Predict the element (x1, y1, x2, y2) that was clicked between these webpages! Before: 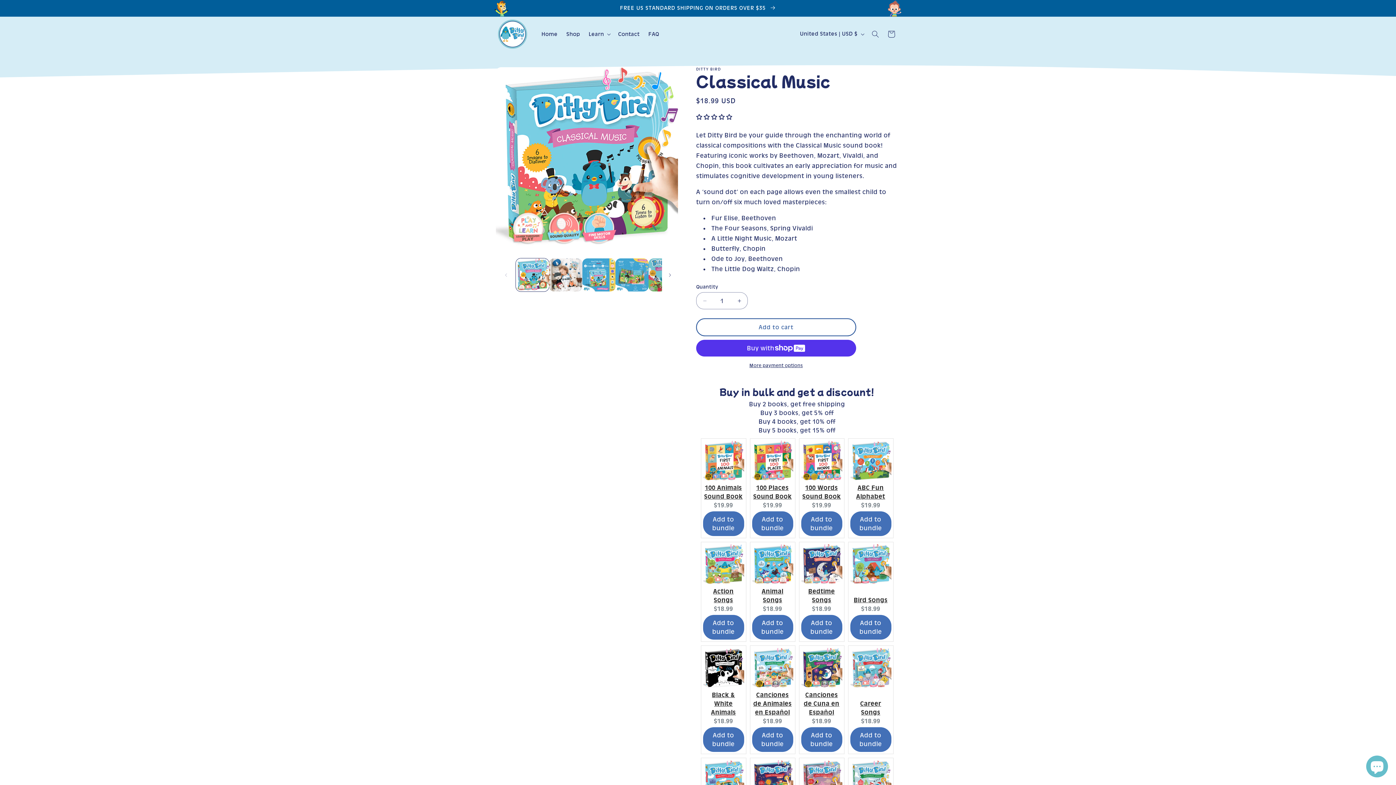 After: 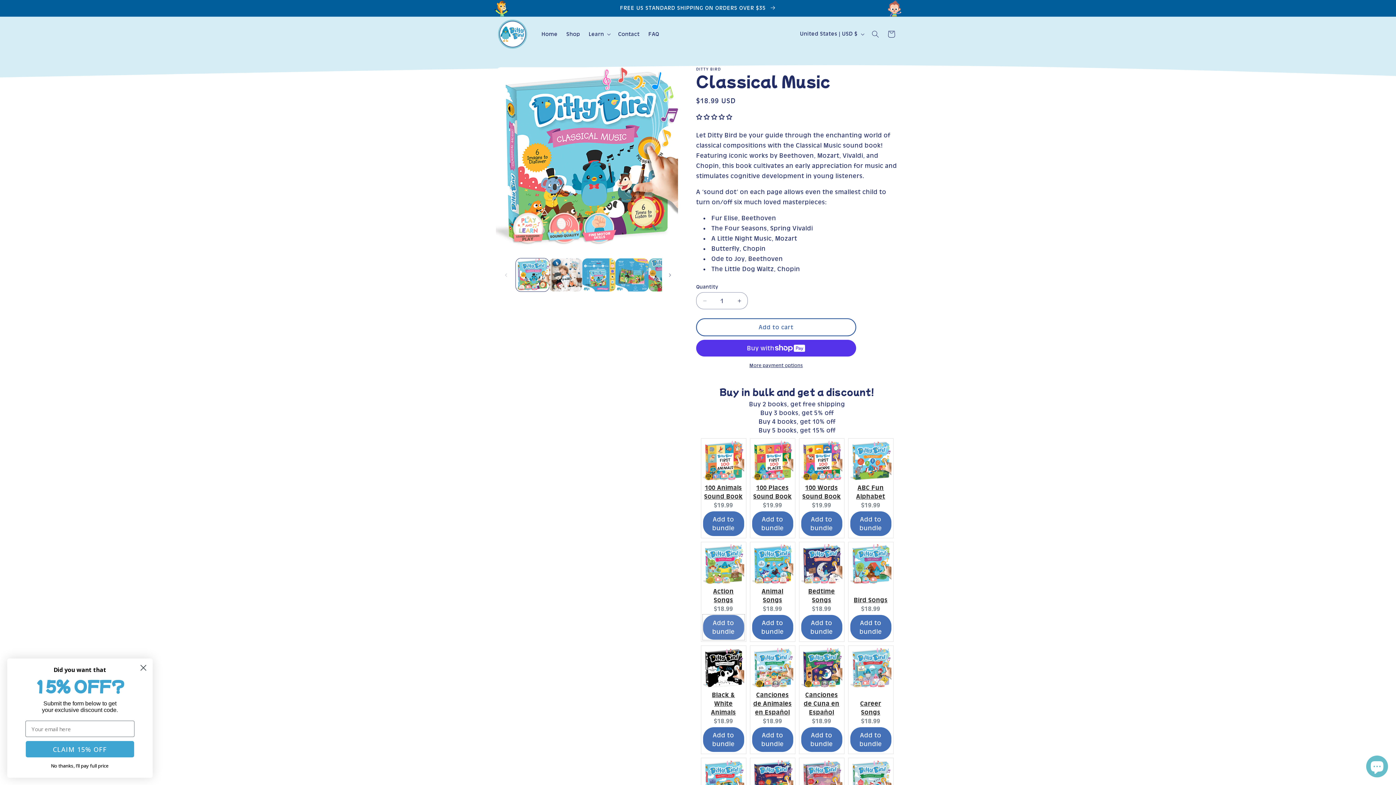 Action: label: Add to bundle bbox: (703, 615, 744, 639)